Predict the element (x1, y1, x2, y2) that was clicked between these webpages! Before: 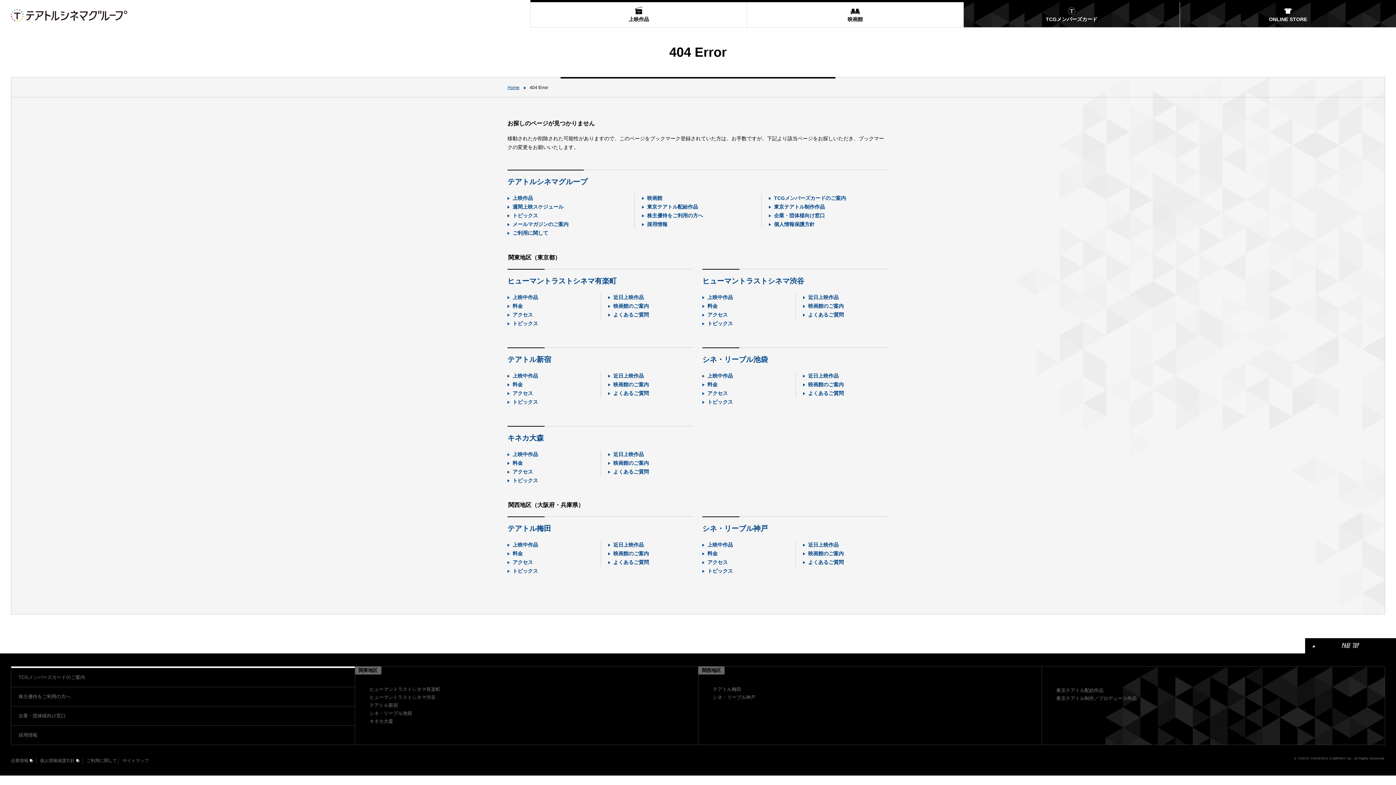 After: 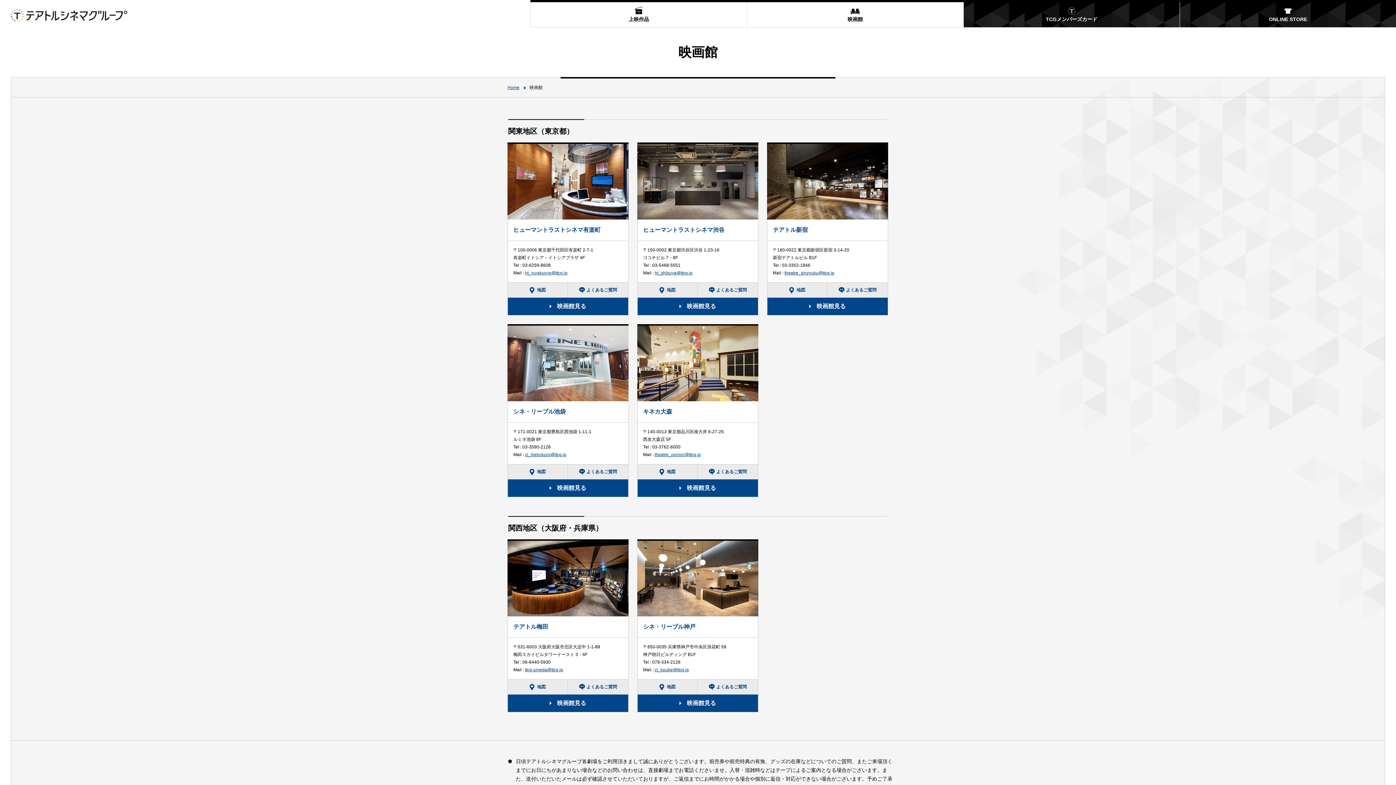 Action: label: 映画館 bbox: (747, 2, 963, 27)